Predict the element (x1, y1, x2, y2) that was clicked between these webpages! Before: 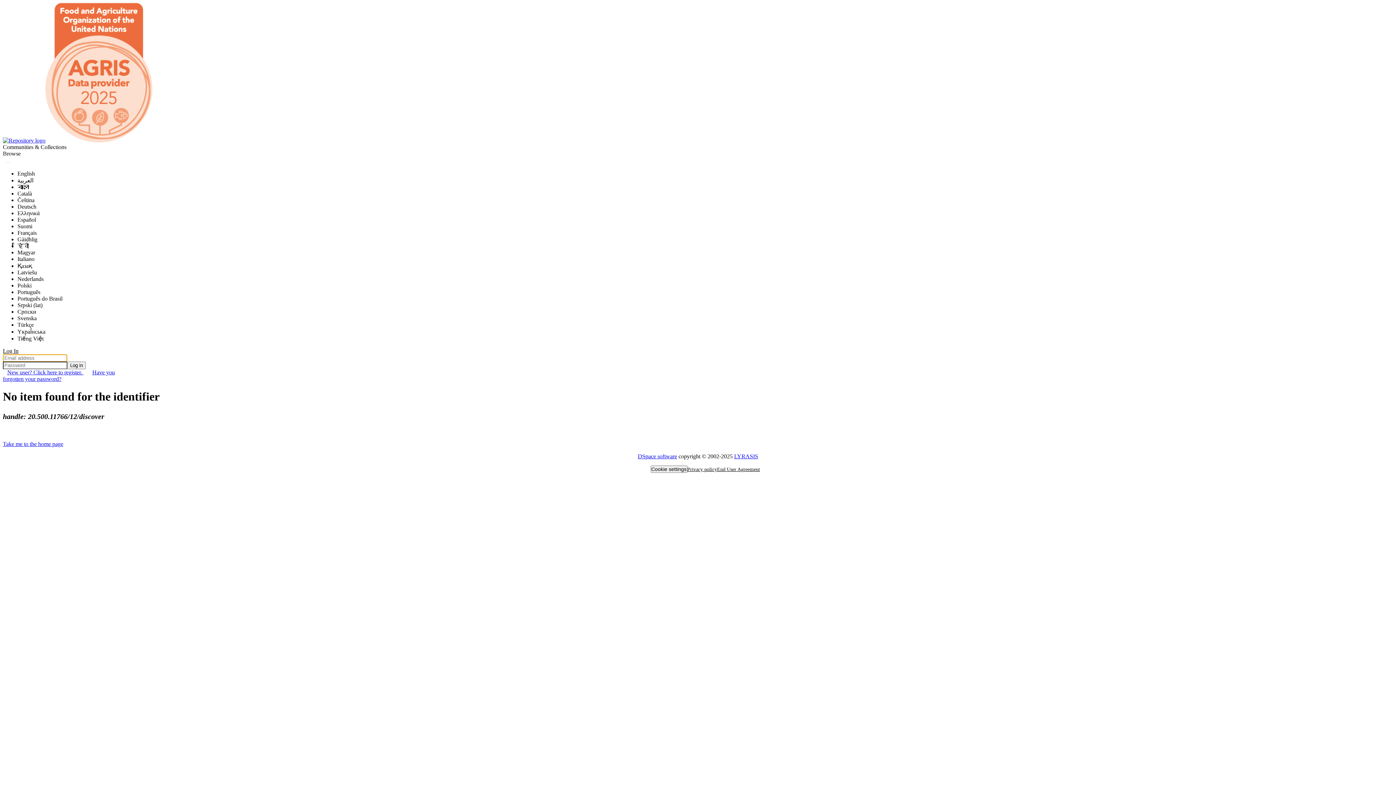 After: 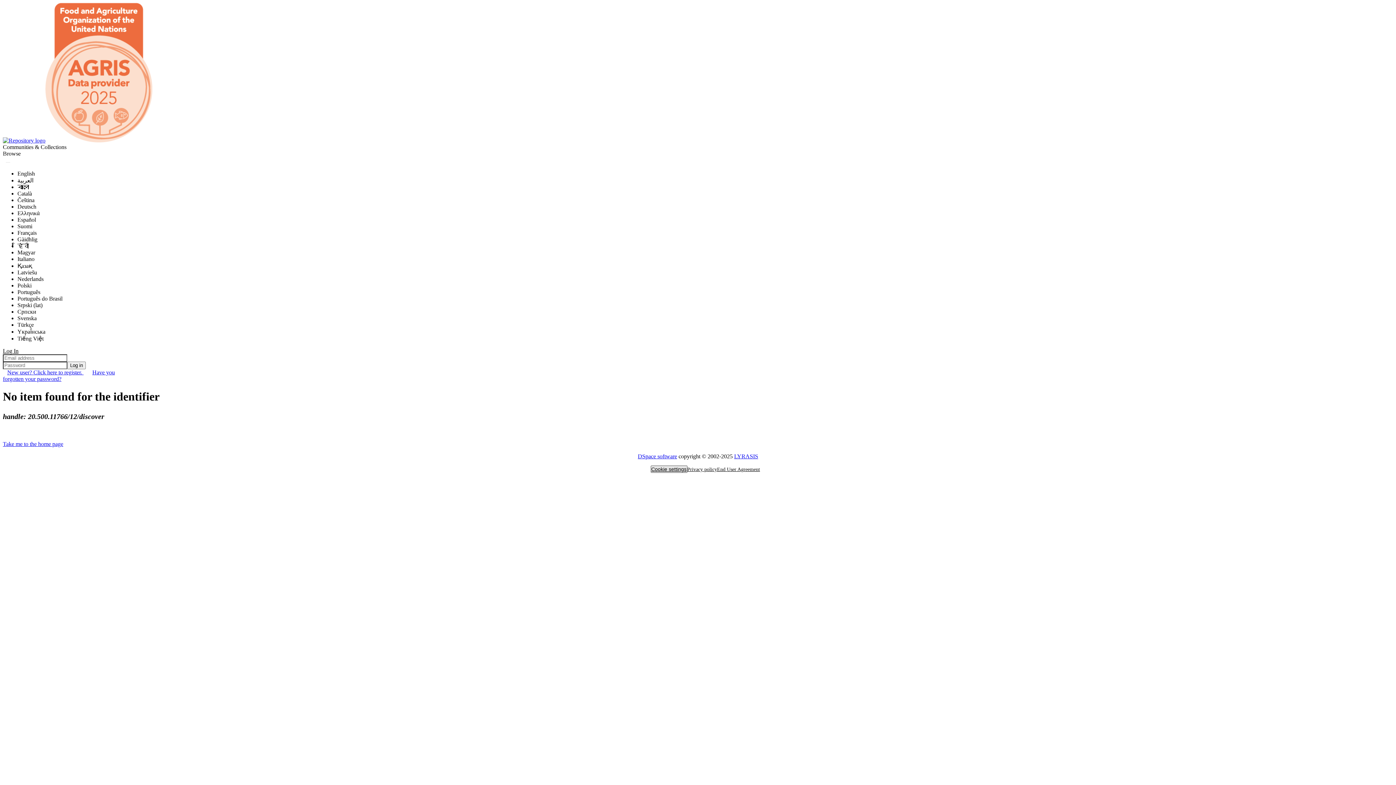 Action: bbox: (650, 465, 687, 473) label: Cookie settings